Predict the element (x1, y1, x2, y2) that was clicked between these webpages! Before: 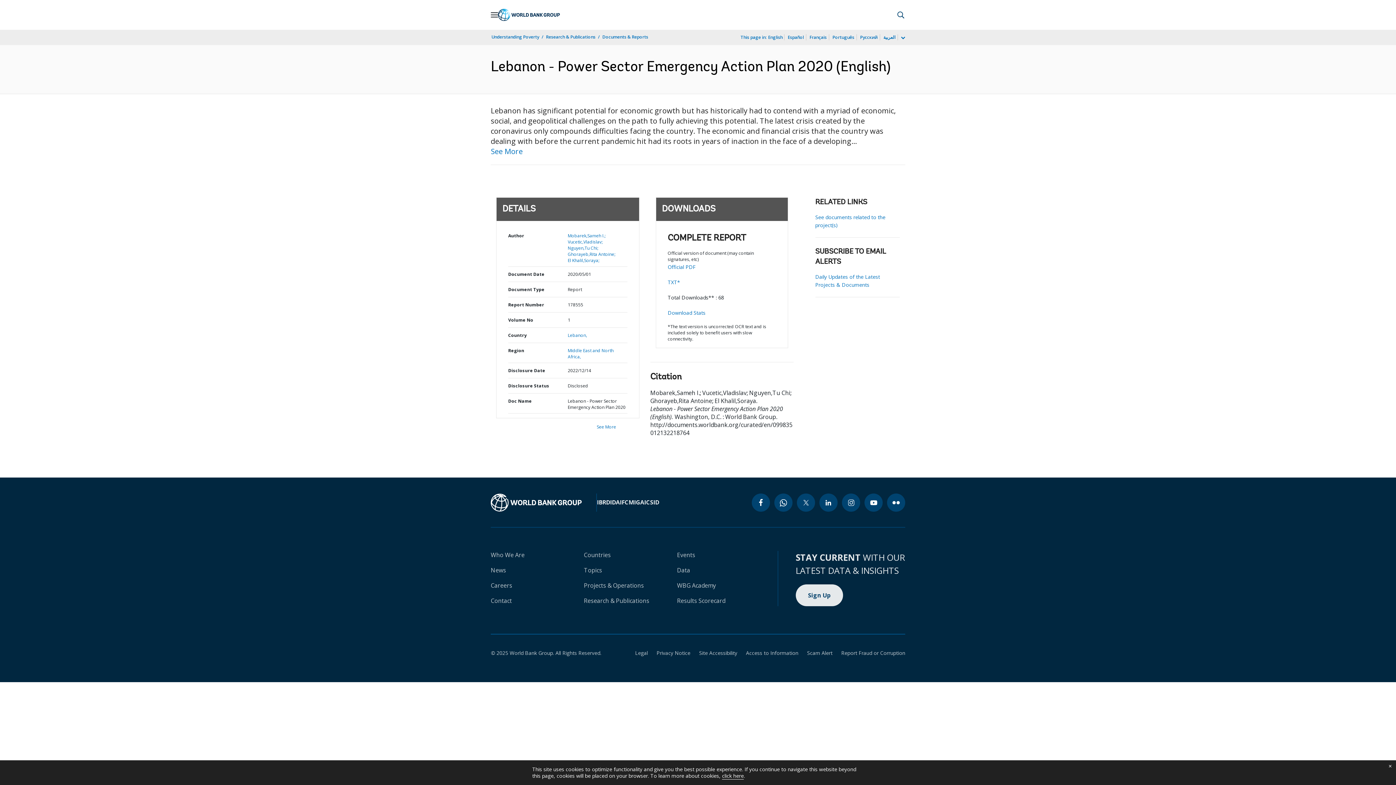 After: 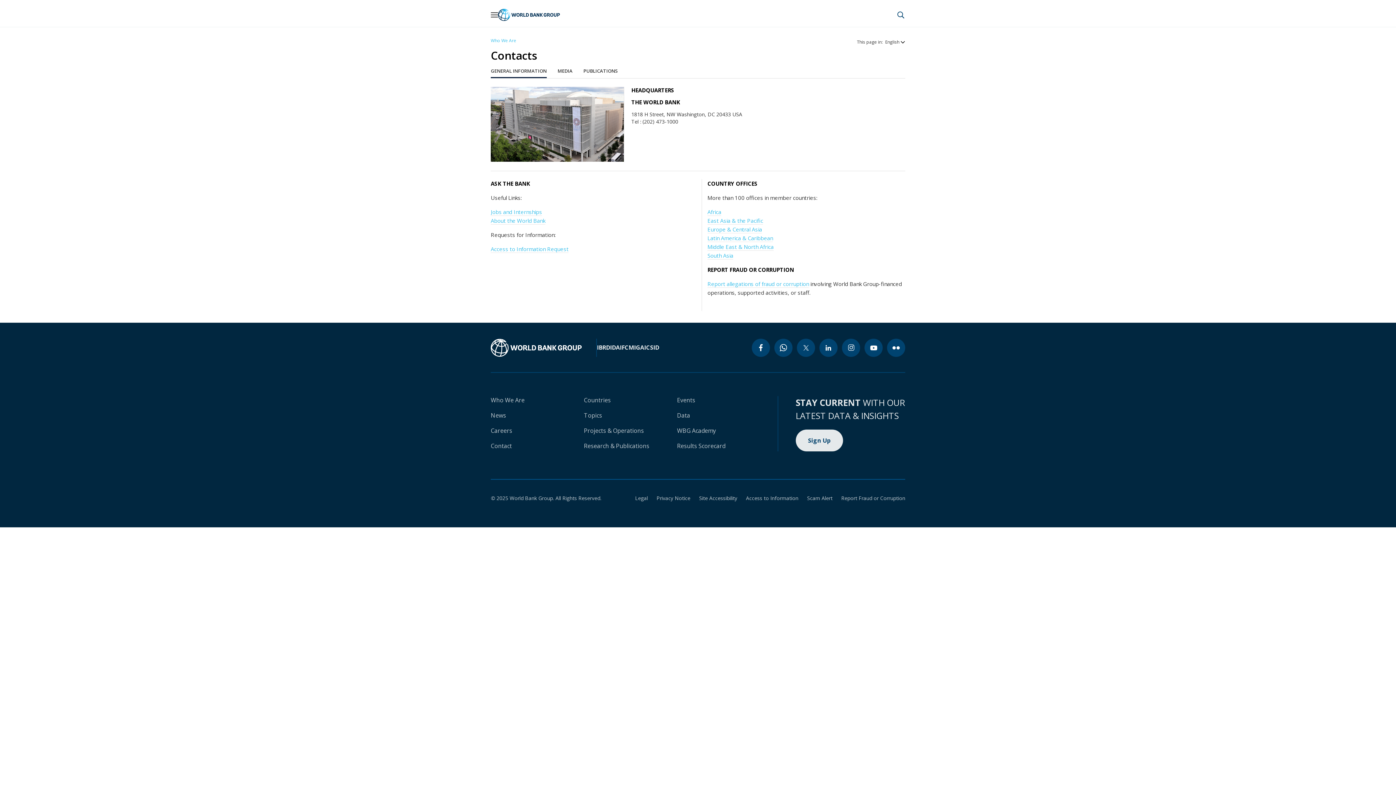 Action: label: Contact bbox: (490, 597, 512, 605)